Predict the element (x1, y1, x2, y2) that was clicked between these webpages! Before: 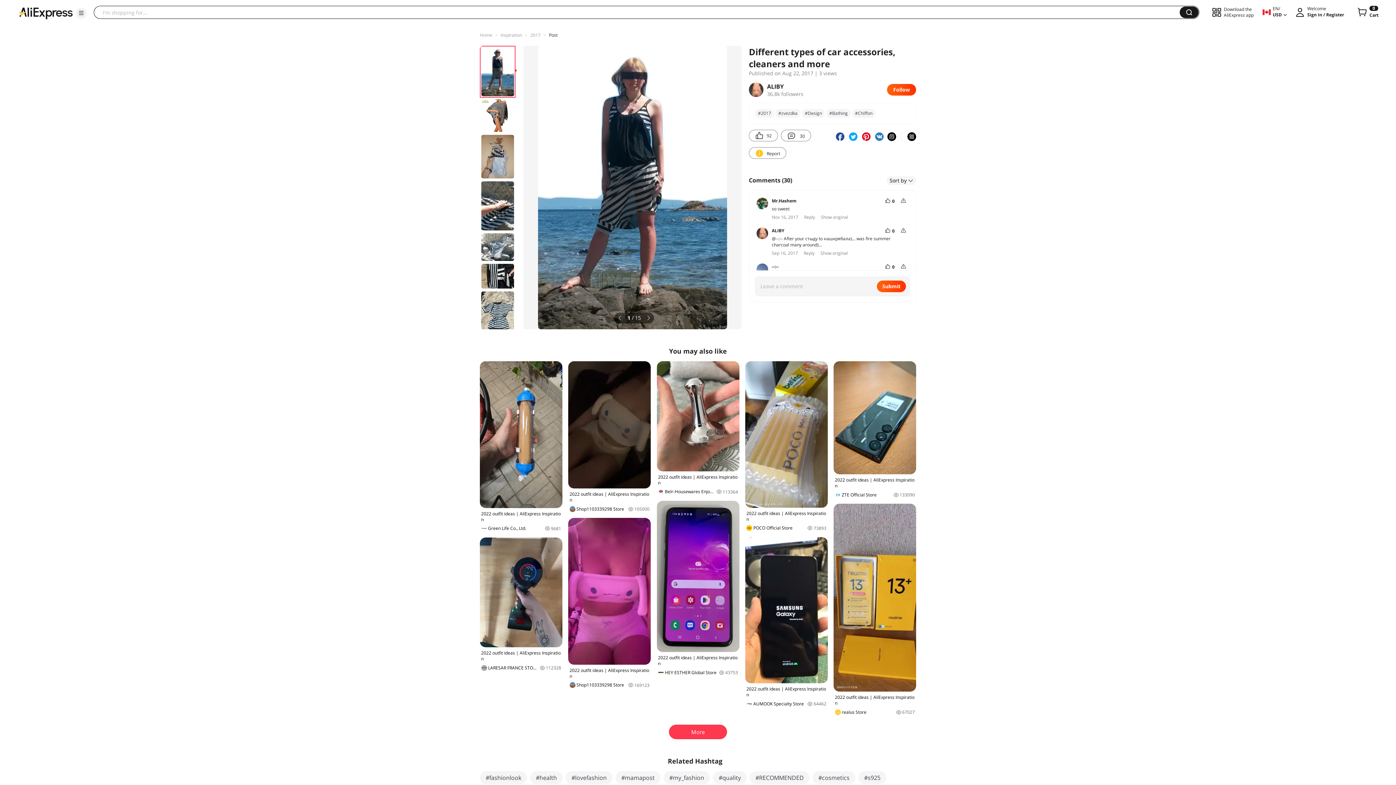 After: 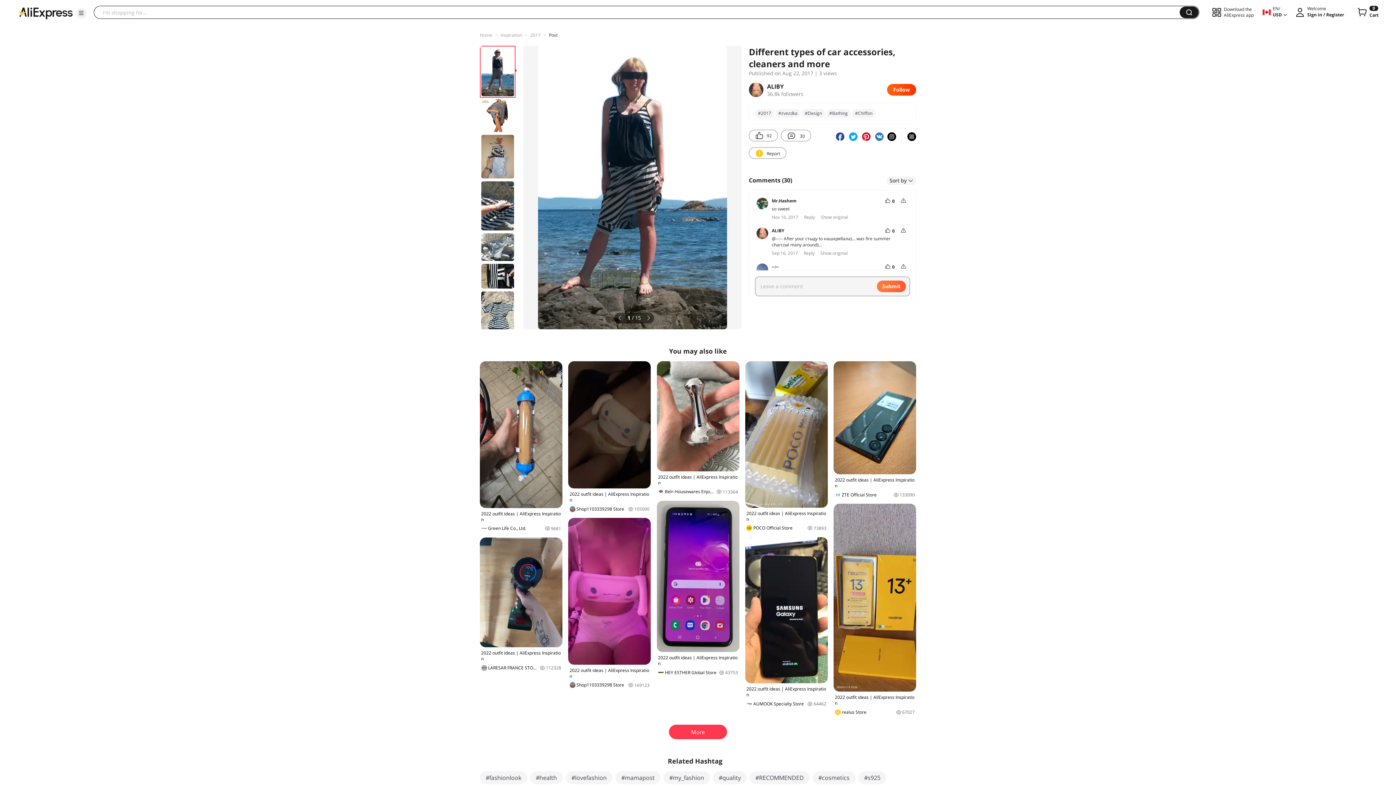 Action: label: Submit bbox: (877, 280, 906, 292)